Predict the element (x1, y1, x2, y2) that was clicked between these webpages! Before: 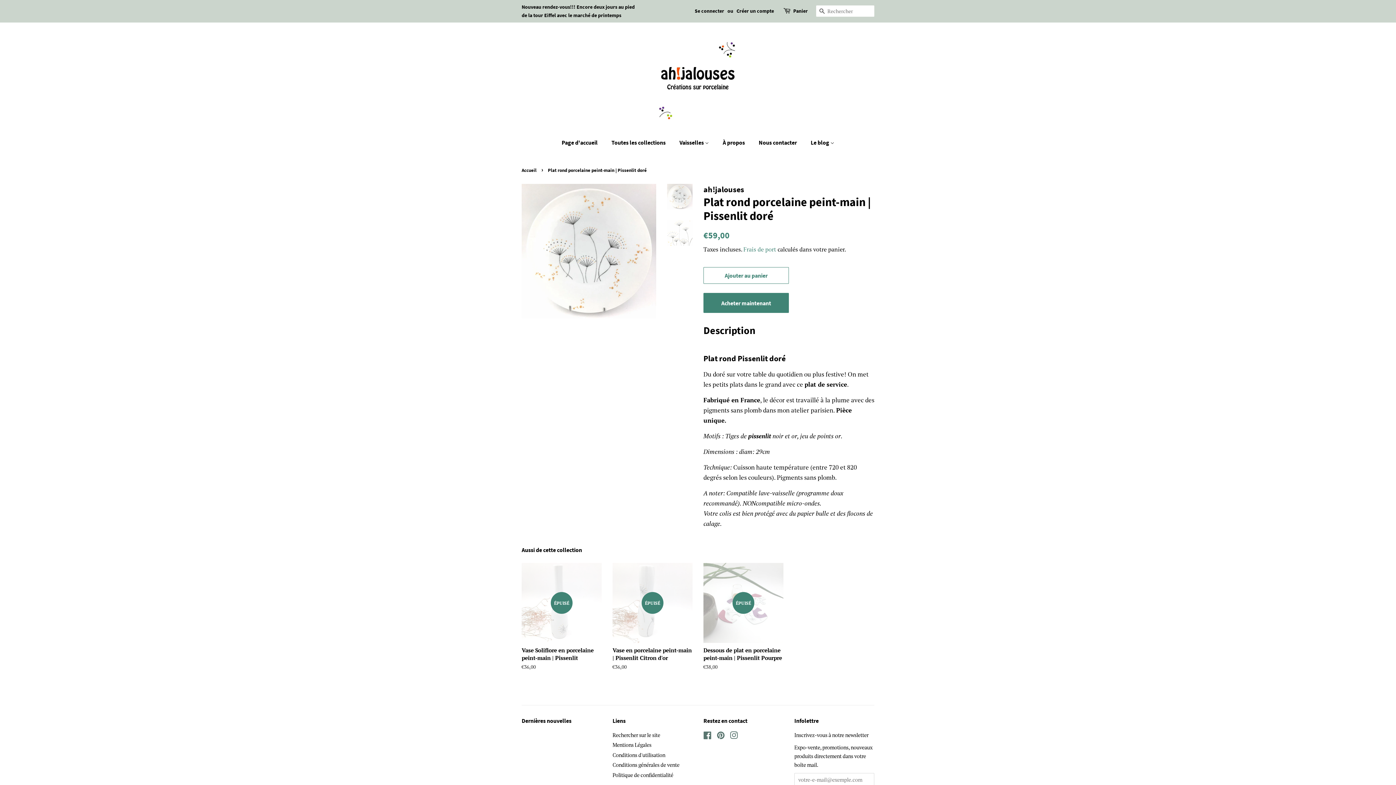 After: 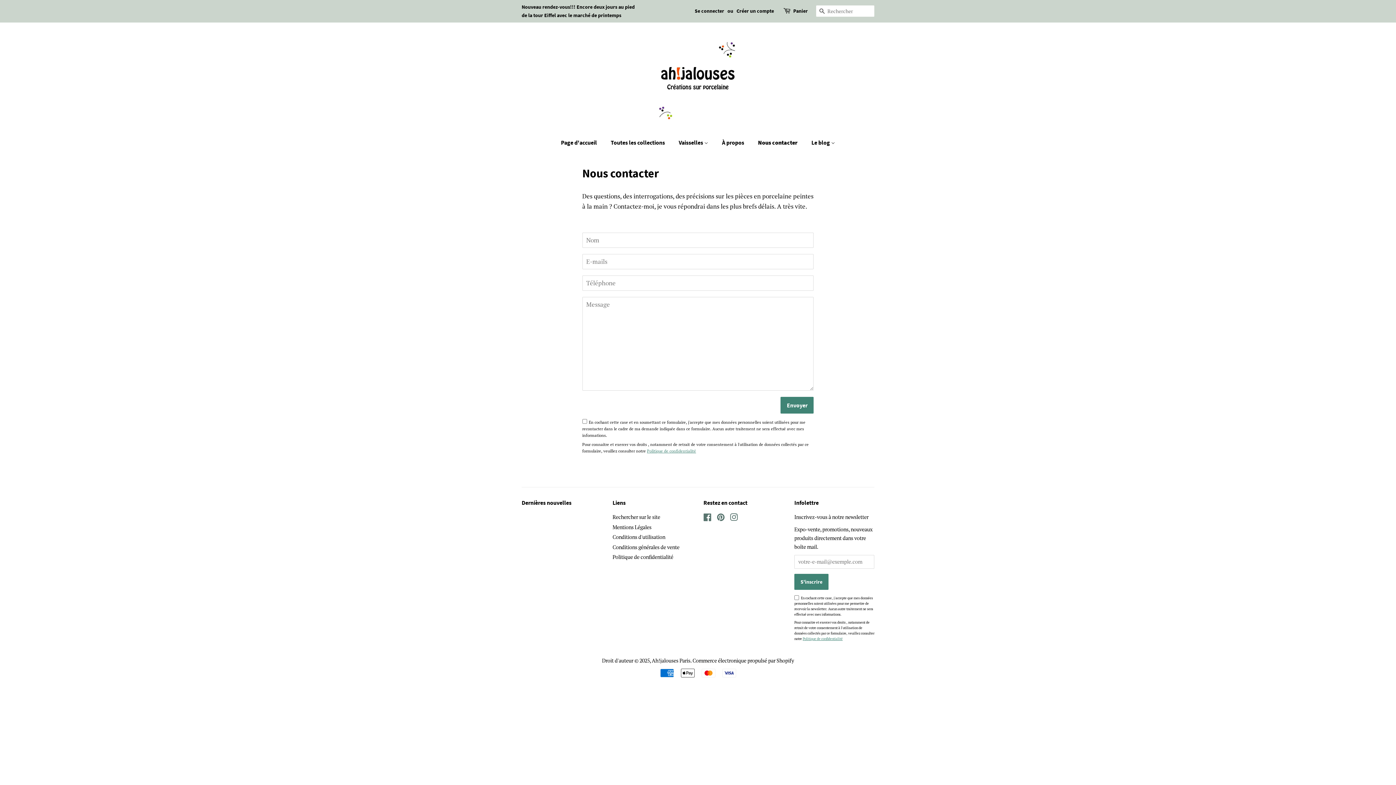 Action: label: Nous contacter bbox: (753, 135, 804, 150)